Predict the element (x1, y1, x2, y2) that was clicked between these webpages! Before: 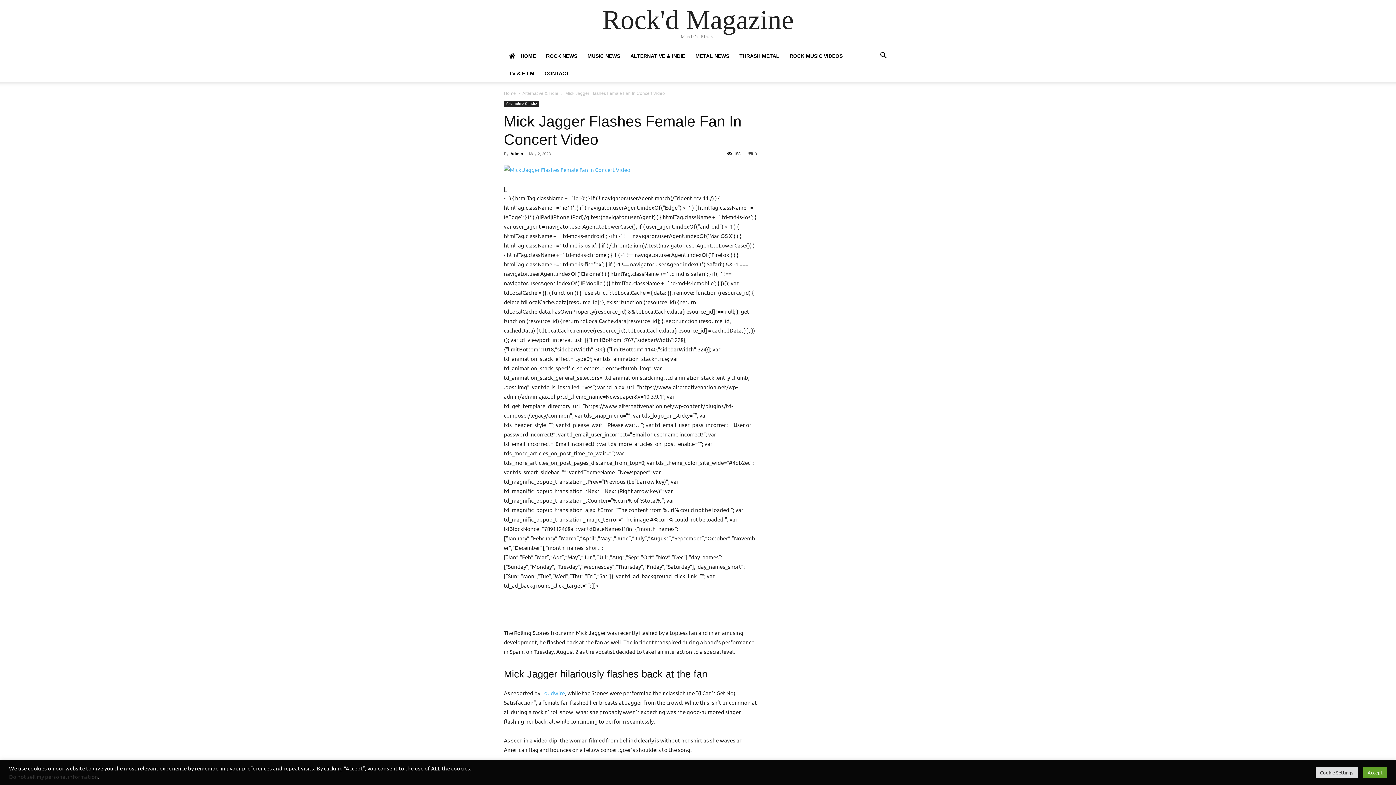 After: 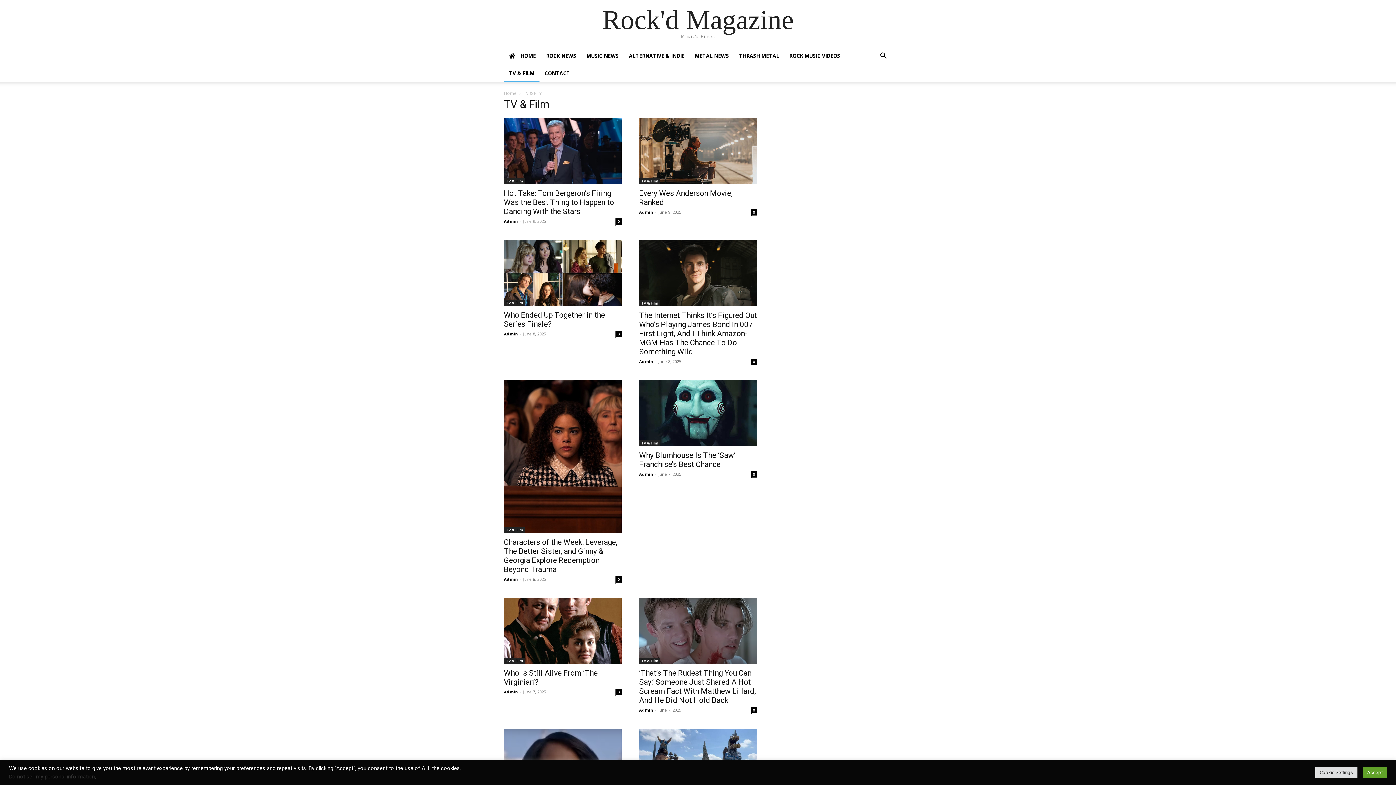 Action: bbox: (504, 64, 539, 82) label: TV & FILM